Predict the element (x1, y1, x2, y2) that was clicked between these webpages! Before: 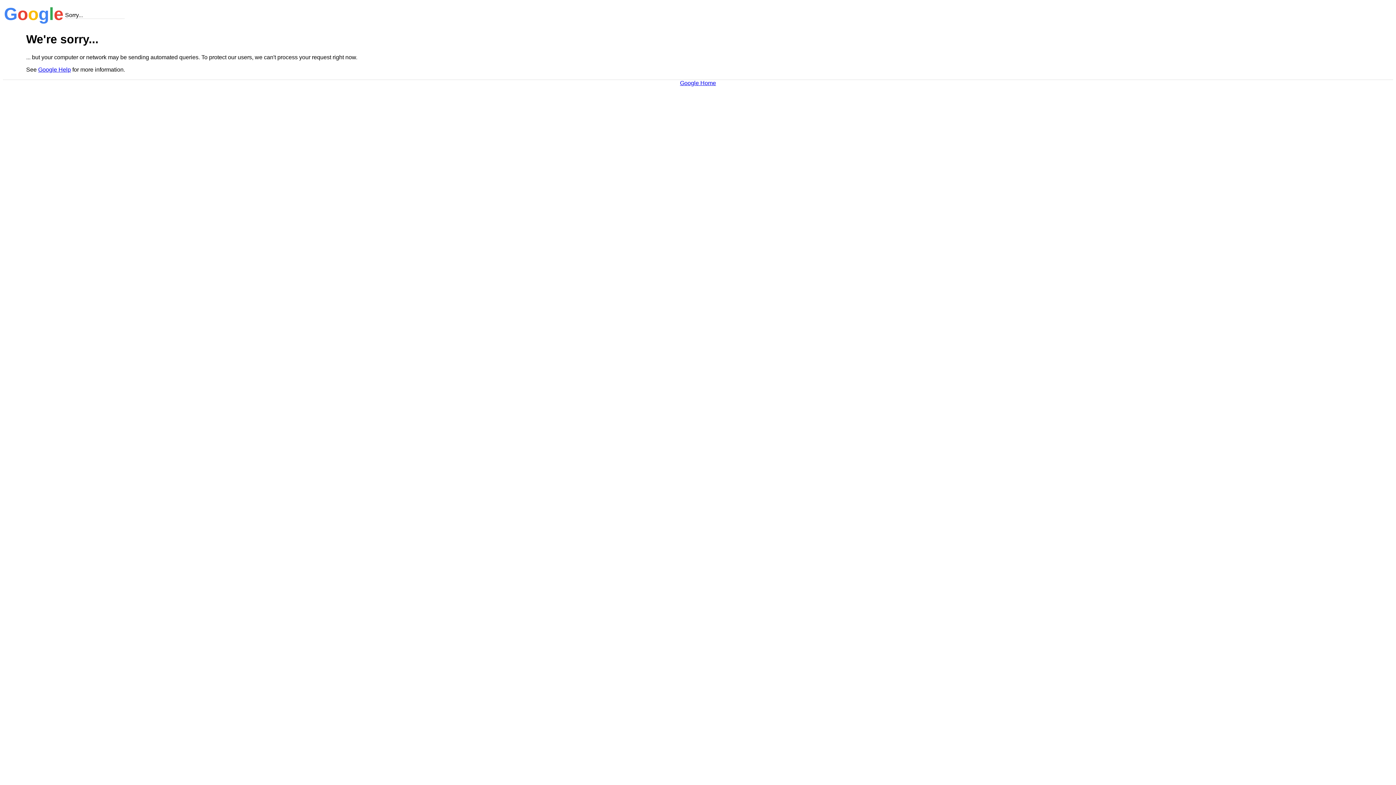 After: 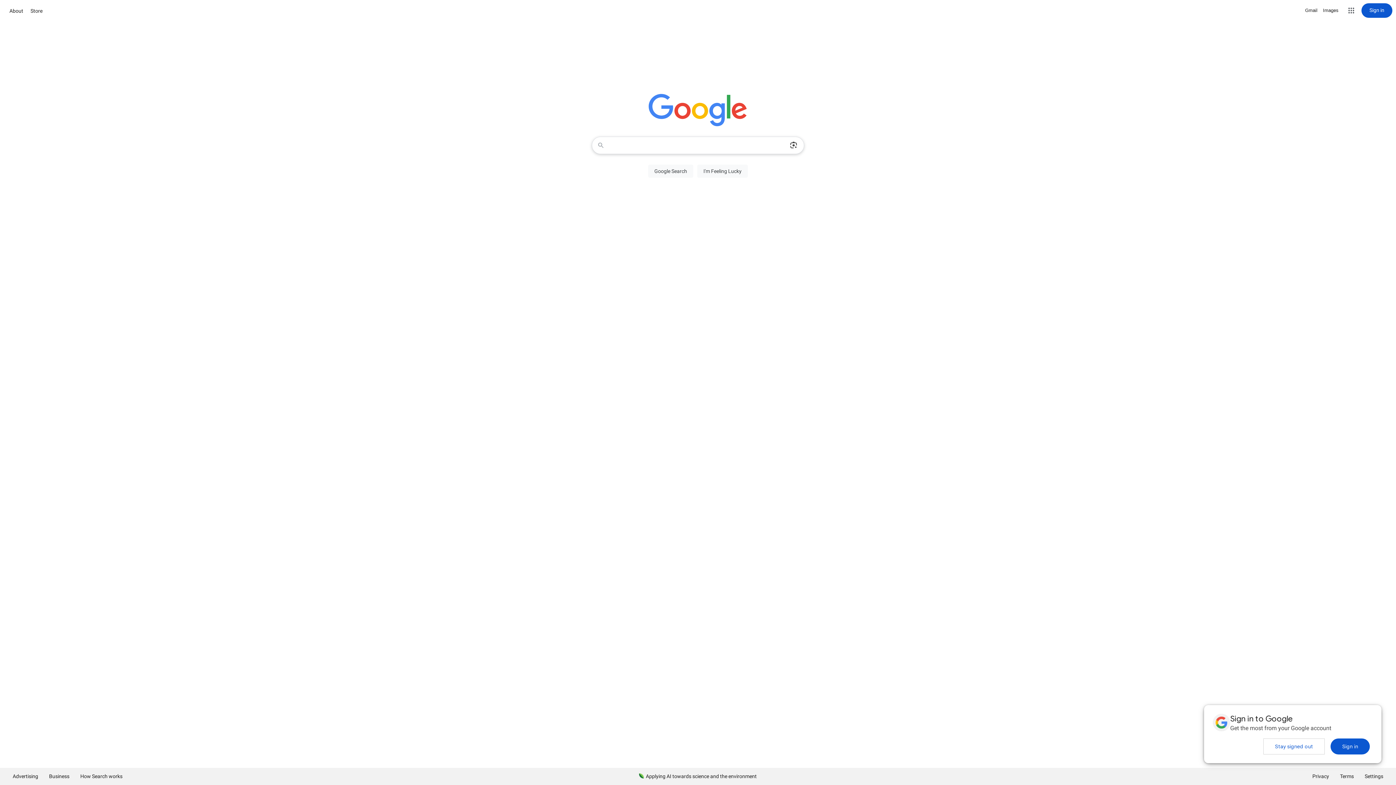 Action: bbox: (680, 79, 716, 86) label: Google Home